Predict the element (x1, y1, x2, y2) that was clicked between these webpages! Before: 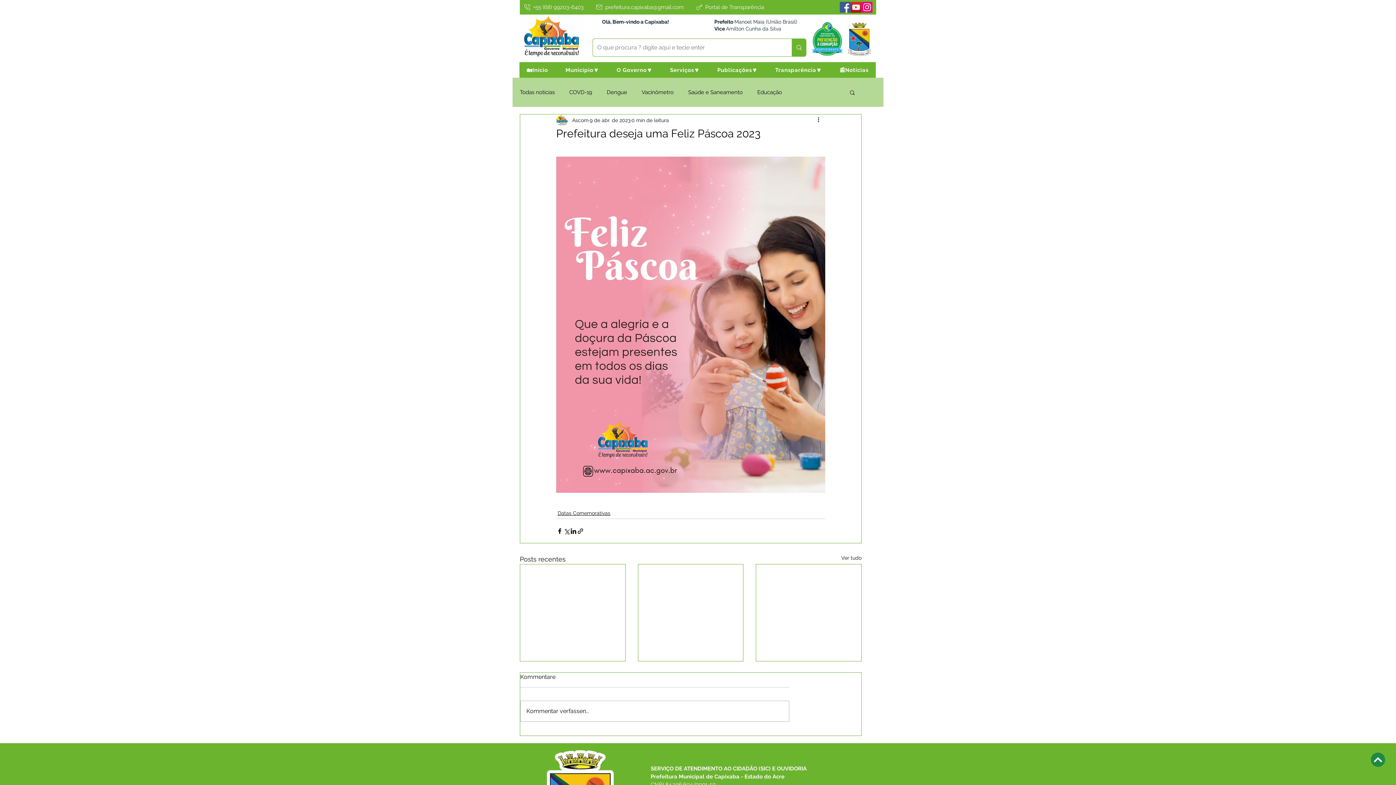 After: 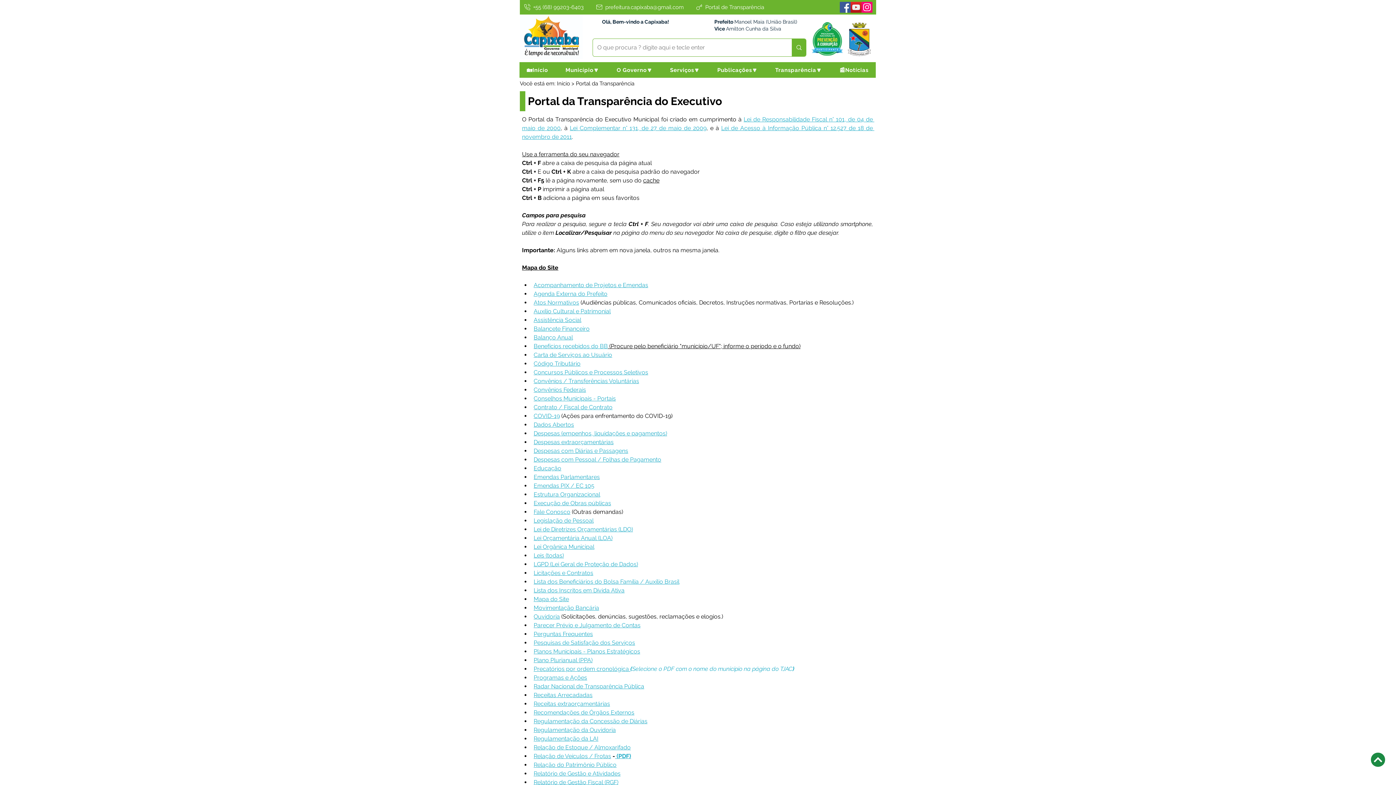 Action: bbox: (812, 22, 842, 55)